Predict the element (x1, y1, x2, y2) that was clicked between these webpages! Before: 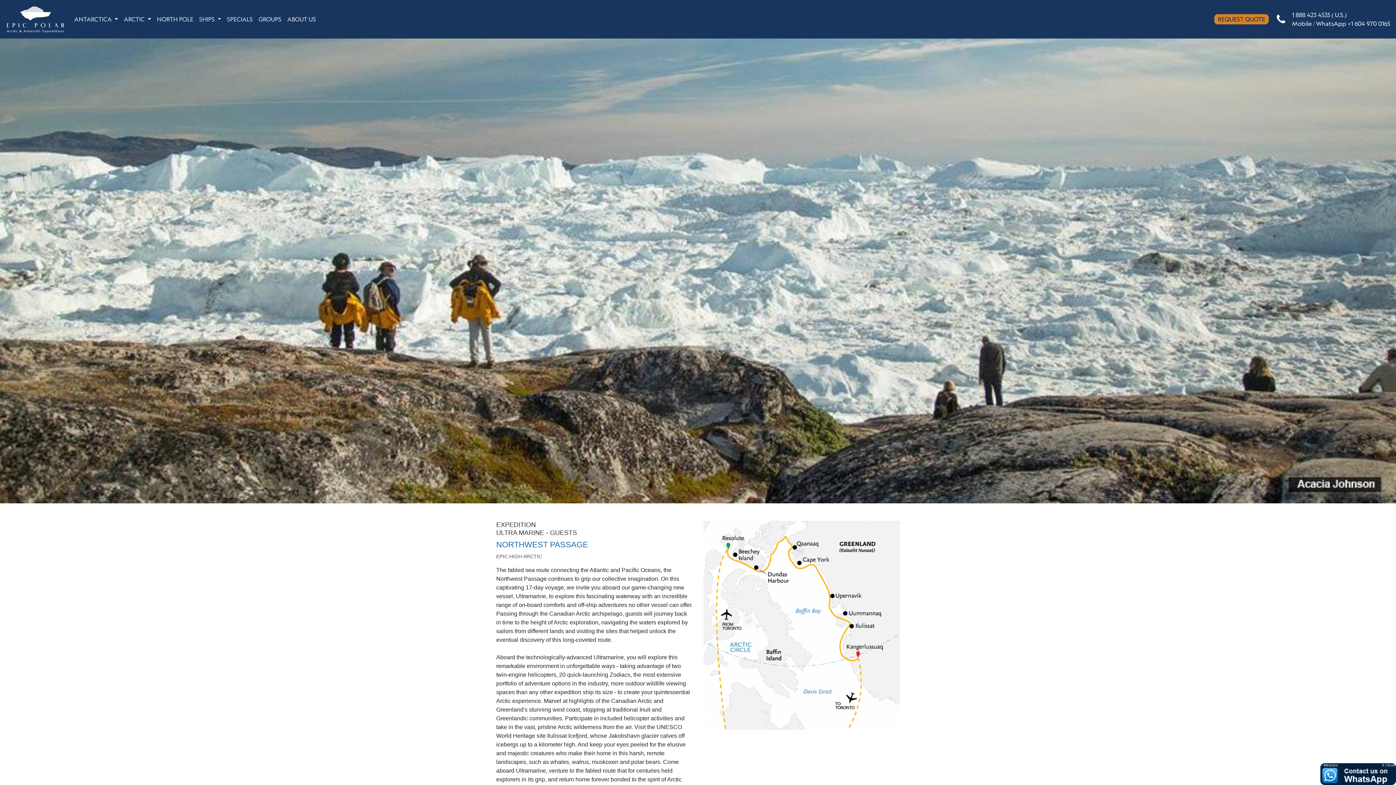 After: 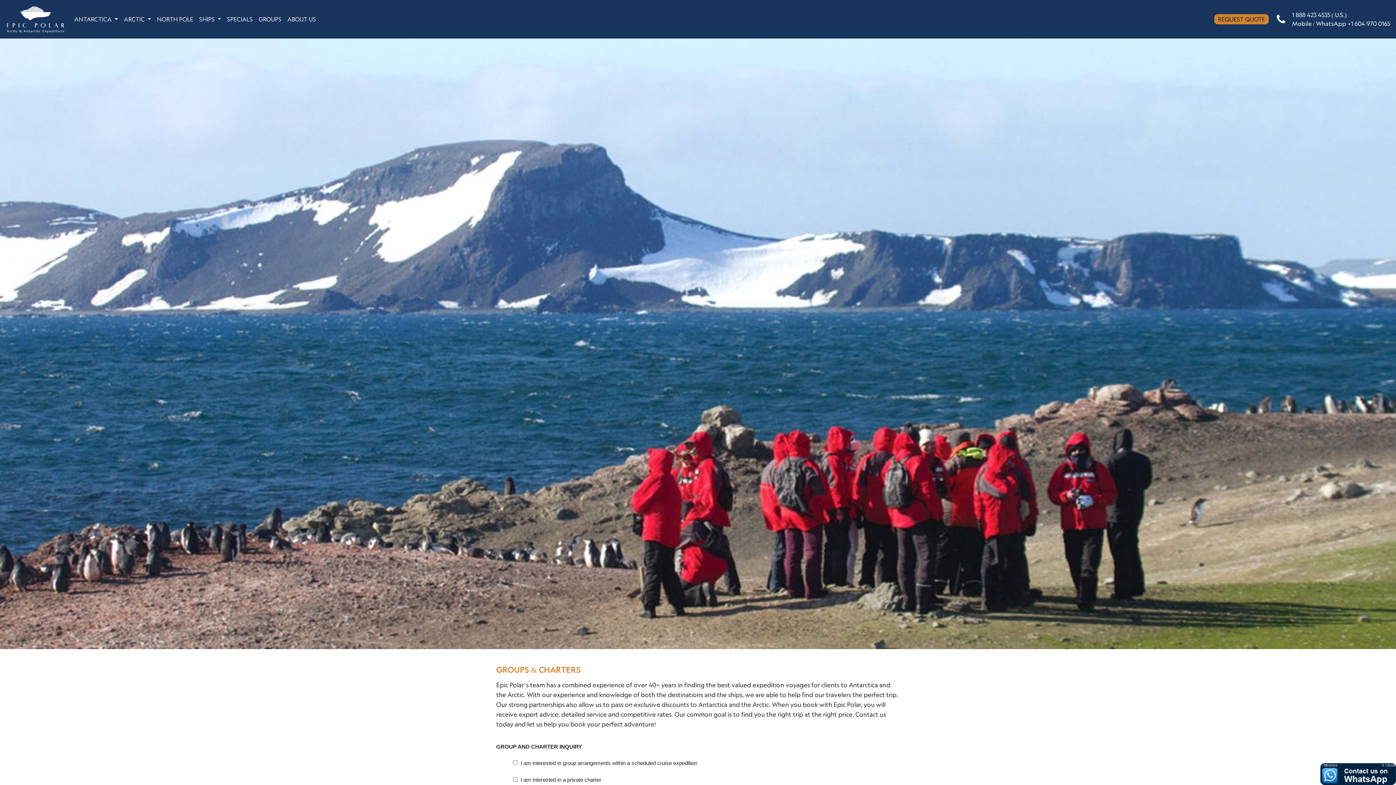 Action: bbox: (255, 12, 284, 26) label: GROUPS